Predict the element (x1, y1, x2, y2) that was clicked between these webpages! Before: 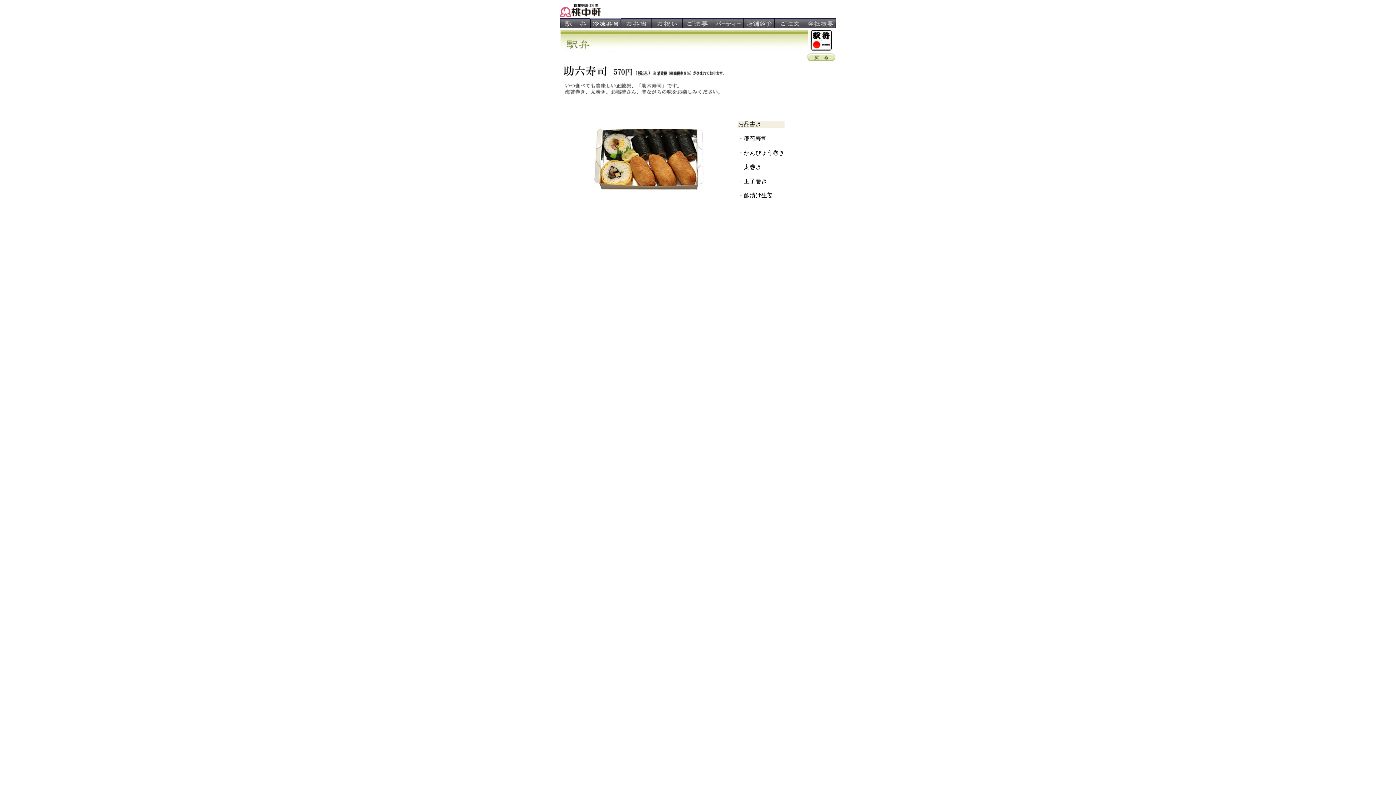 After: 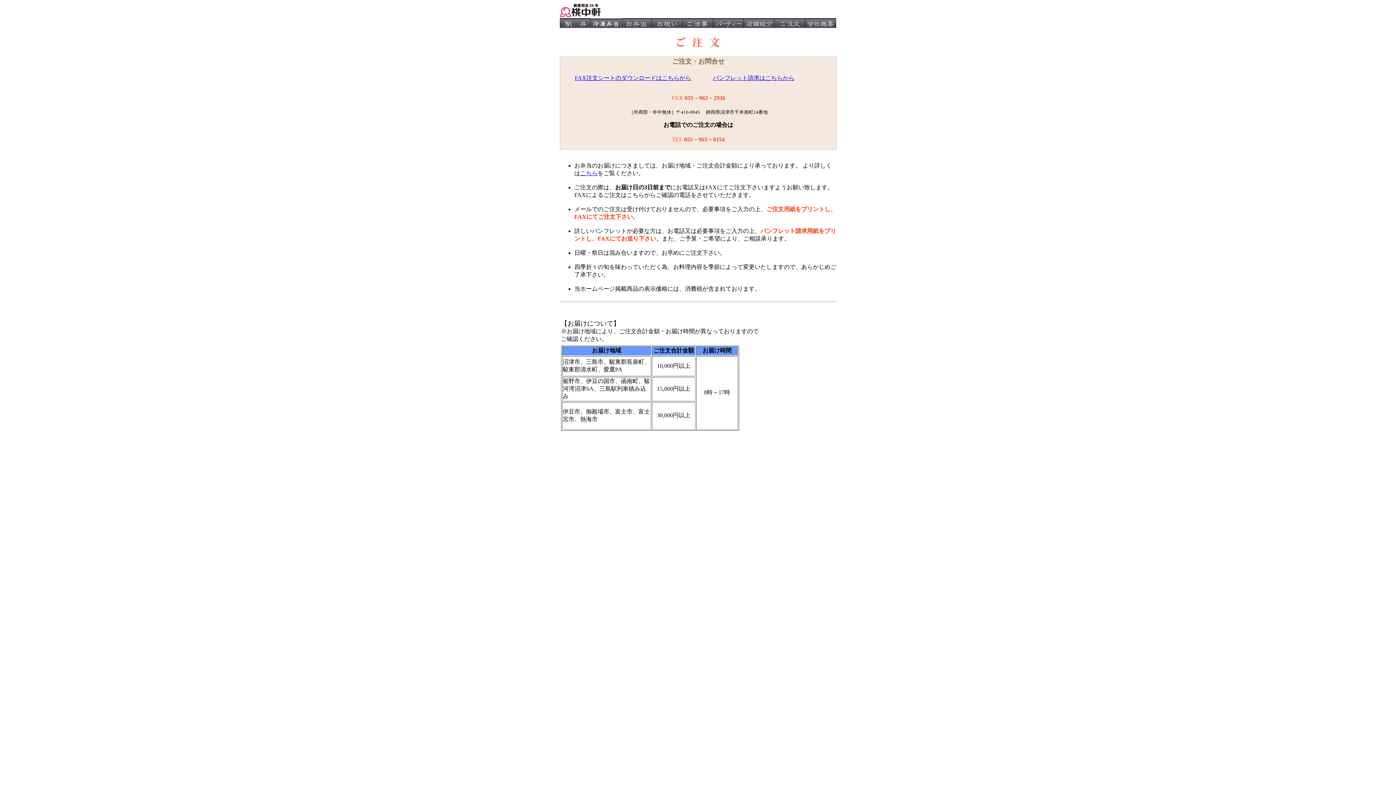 Action: bbox: (774, 22, 805, 29)